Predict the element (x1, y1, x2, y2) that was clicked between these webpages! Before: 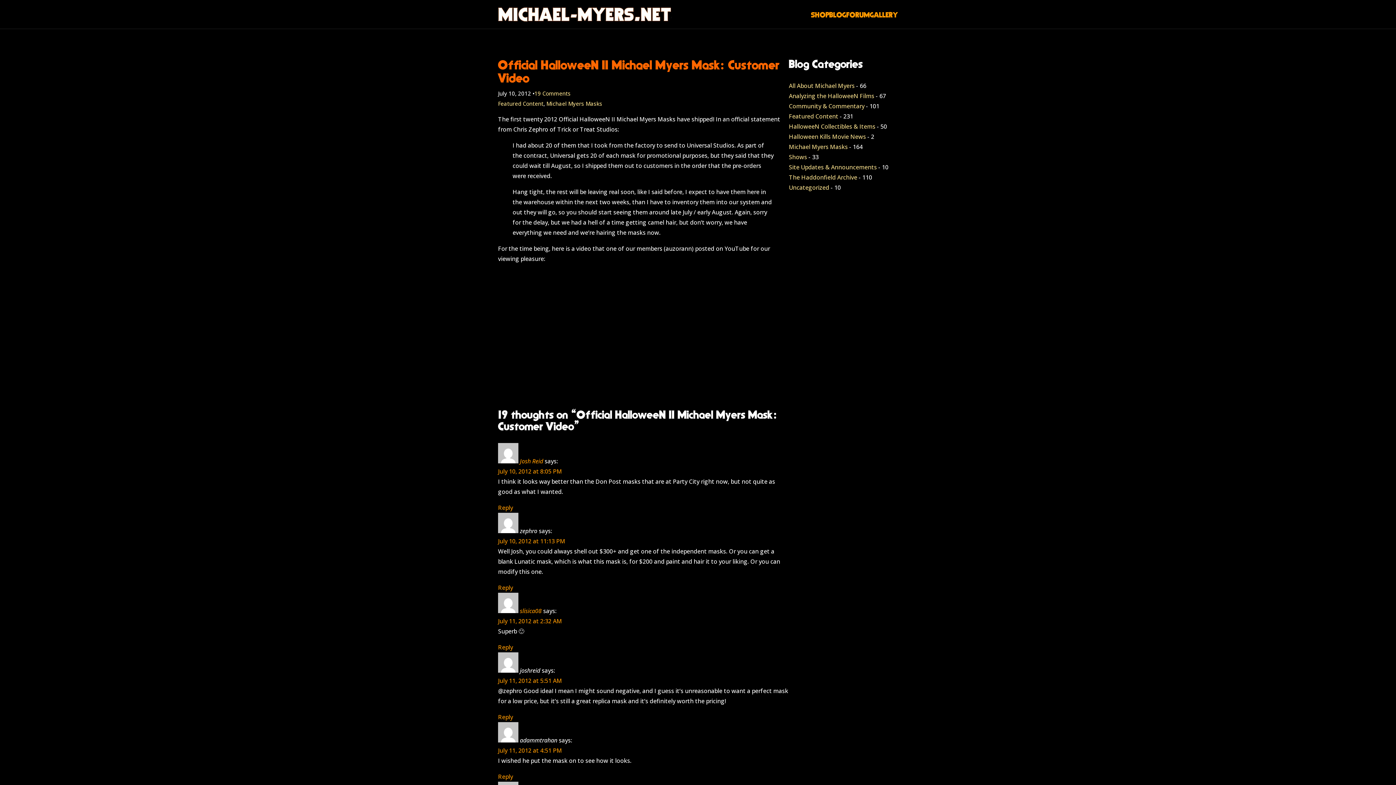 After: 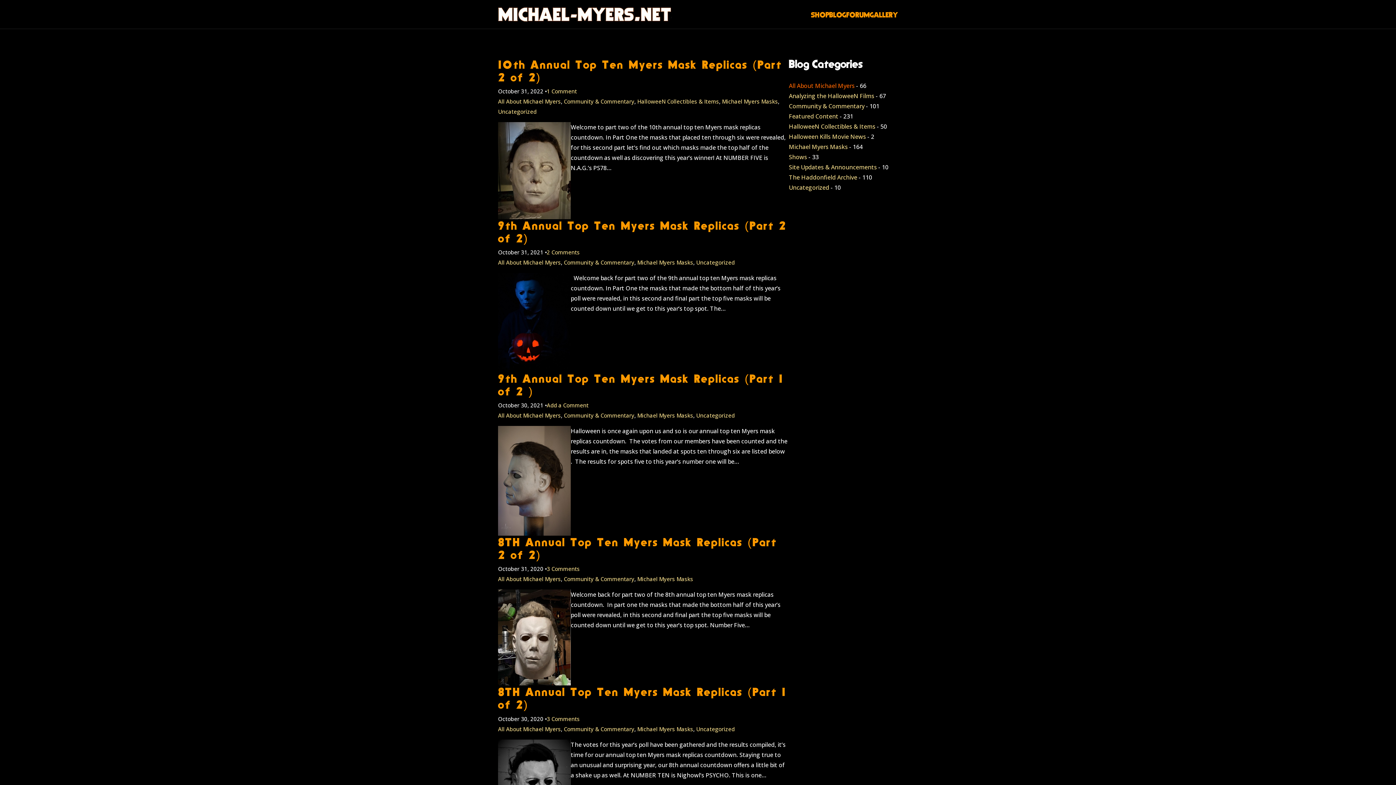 Action: bbox: (789, 81, 854, 89) label: All About Michael Myers